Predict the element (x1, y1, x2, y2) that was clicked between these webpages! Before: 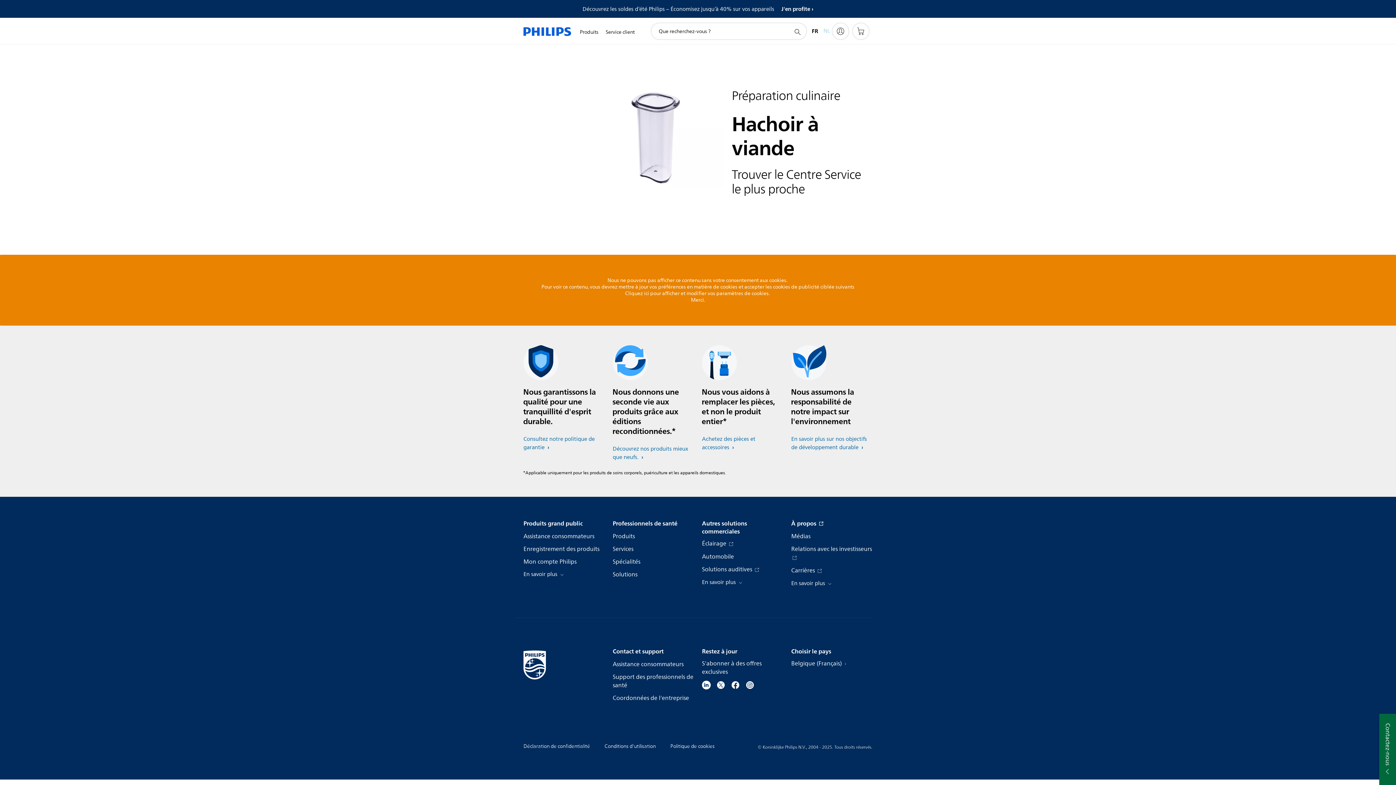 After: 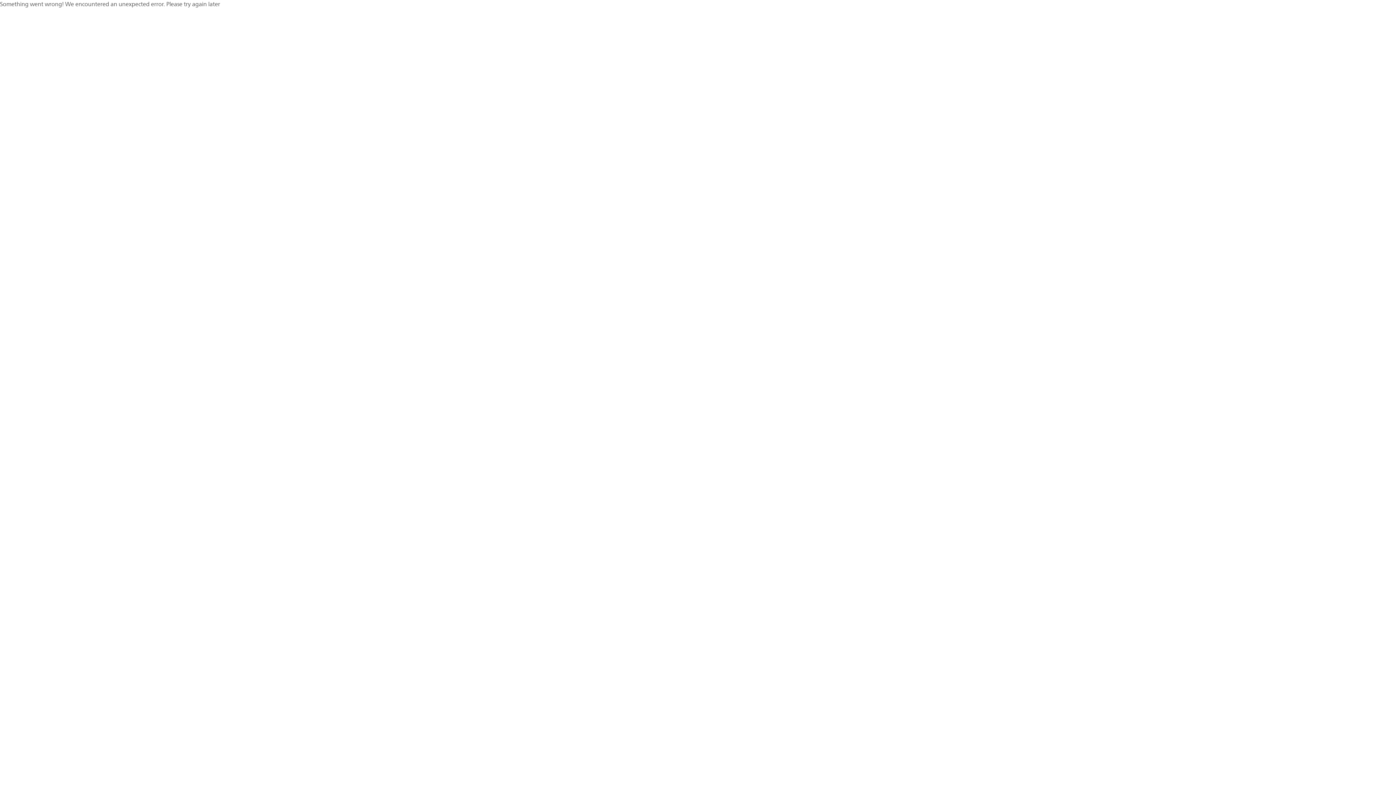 Action: label: Services bbox: (612, 545, 633, 553)